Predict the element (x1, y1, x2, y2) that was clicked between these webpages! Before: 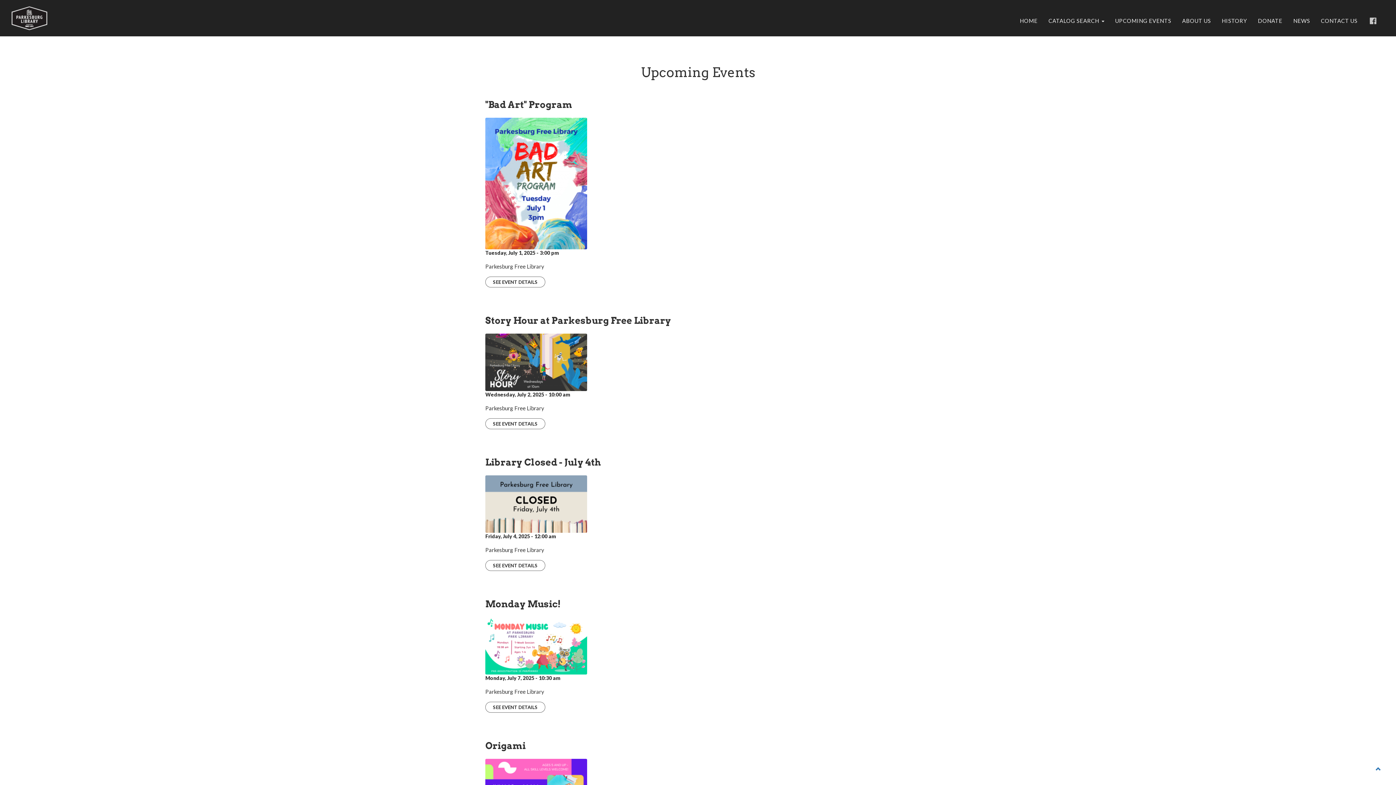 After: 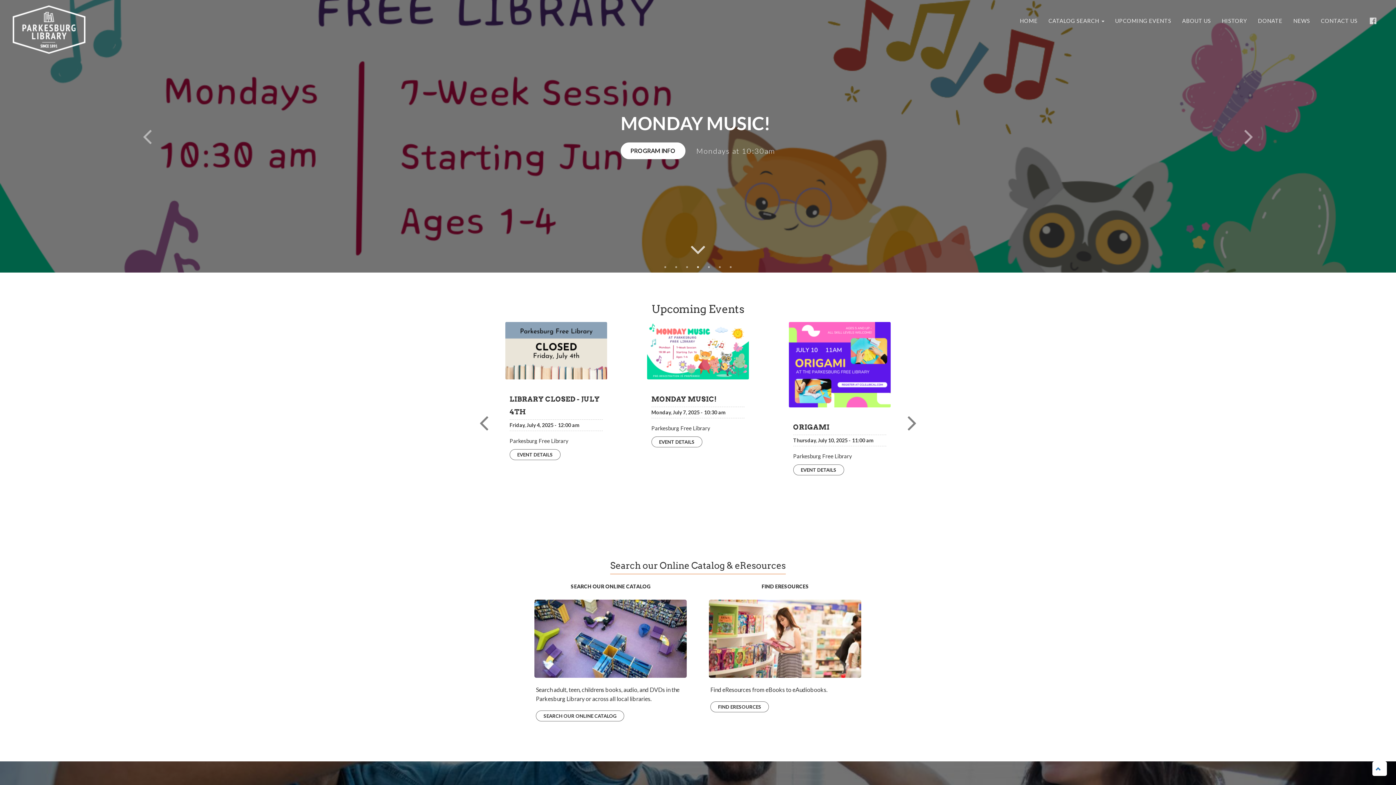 Action: label: HOME bbox: (1020, 17, 1037, 26)